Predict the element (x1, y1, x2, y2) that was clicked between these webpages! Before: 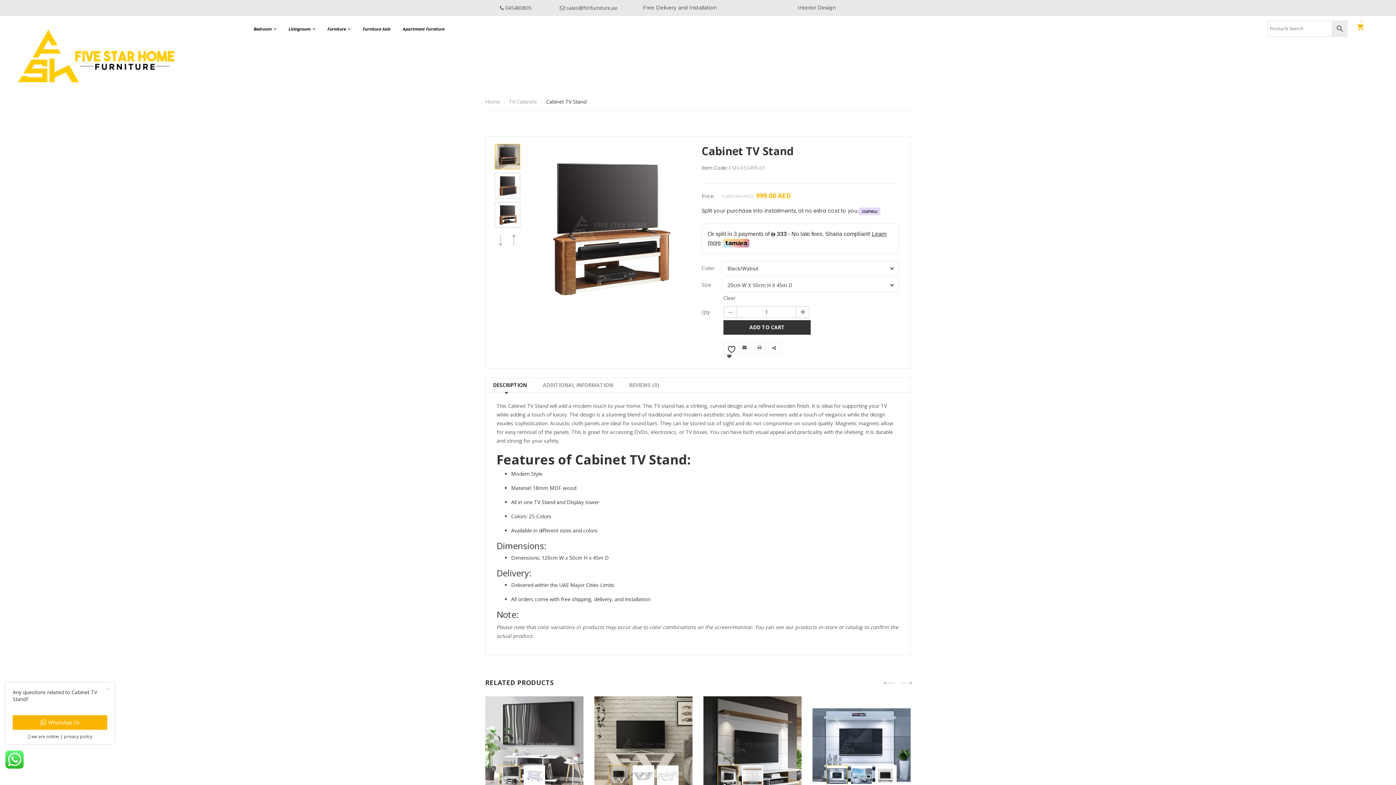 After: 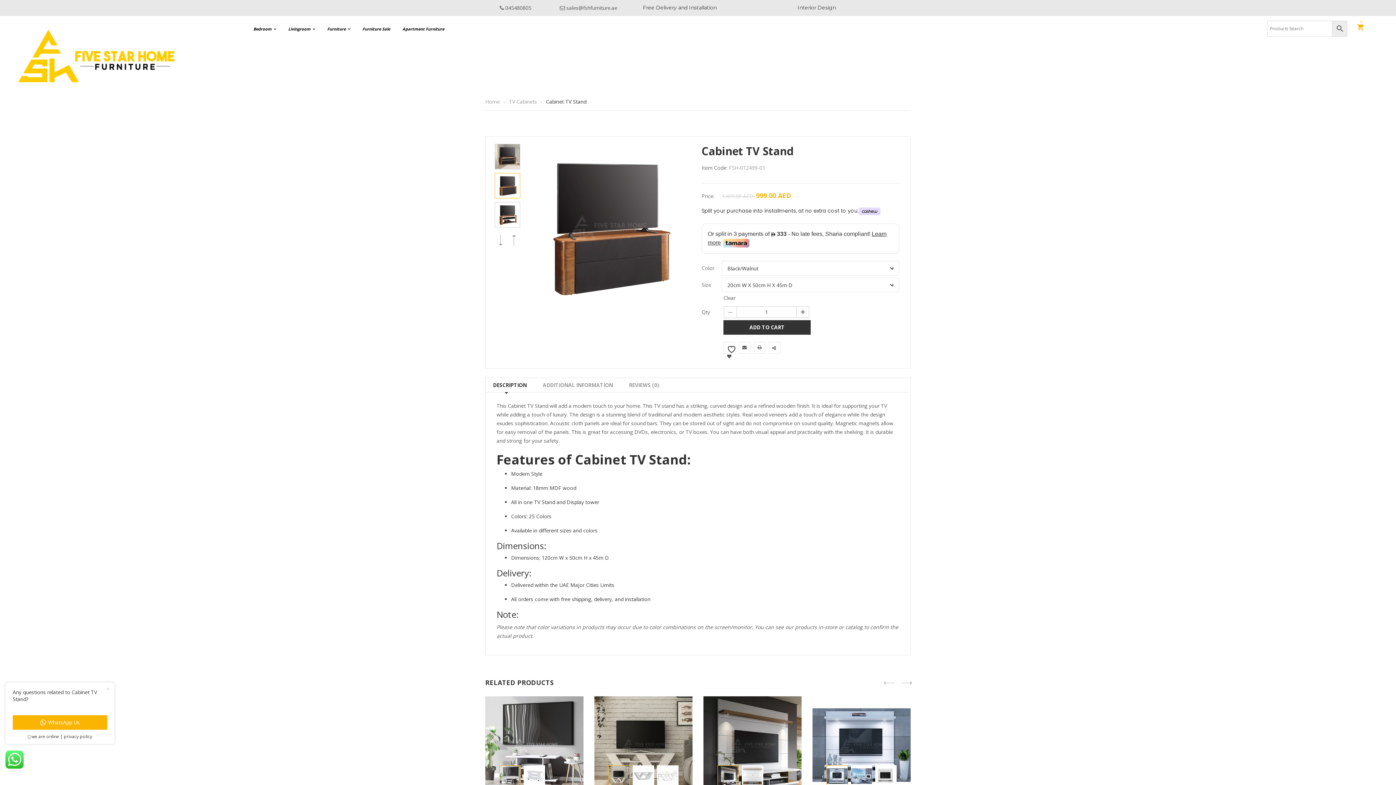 Action: bbox: (494, 173, 520, 198)